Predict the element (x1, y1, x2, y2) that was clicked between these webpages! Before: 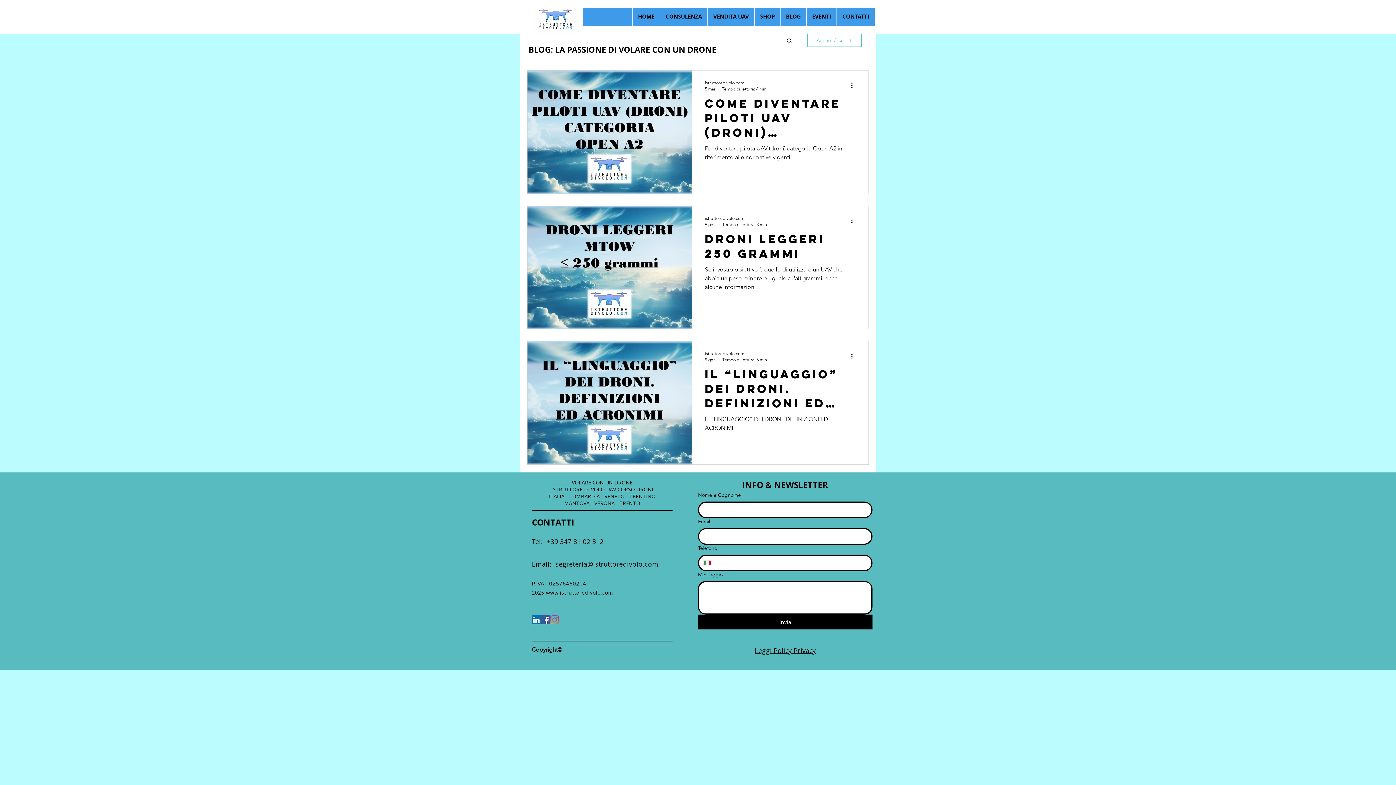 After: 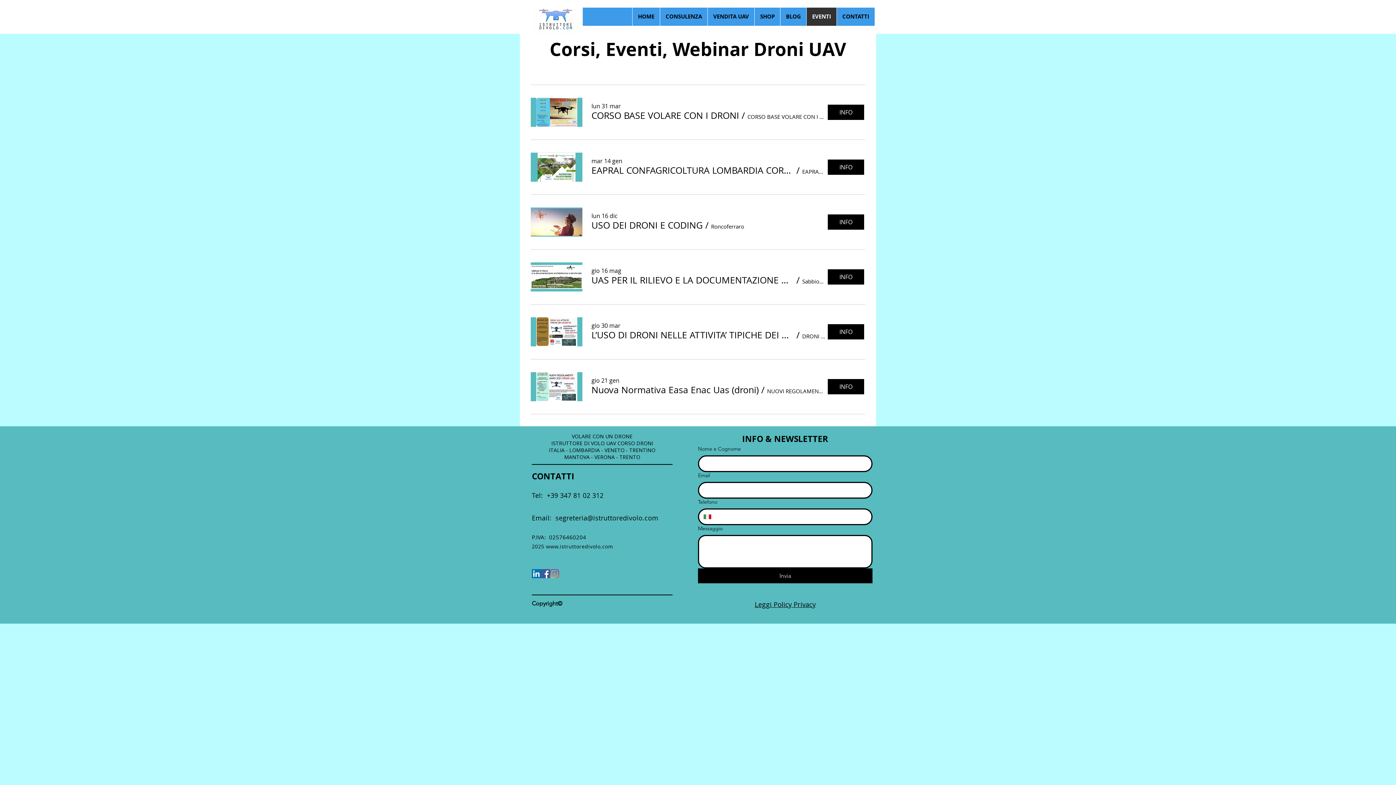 Action: bbox: (806, 7, 836, 25) label: EVENTI